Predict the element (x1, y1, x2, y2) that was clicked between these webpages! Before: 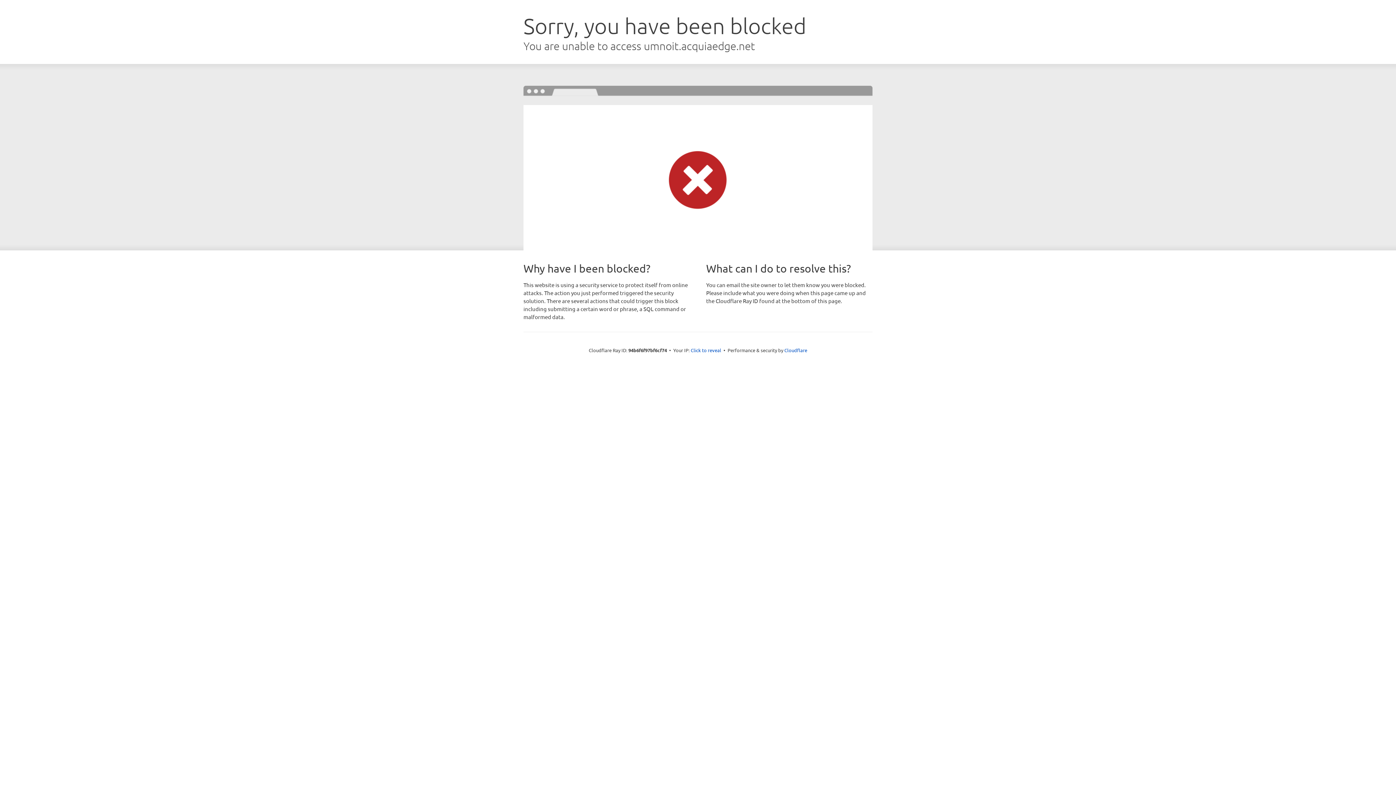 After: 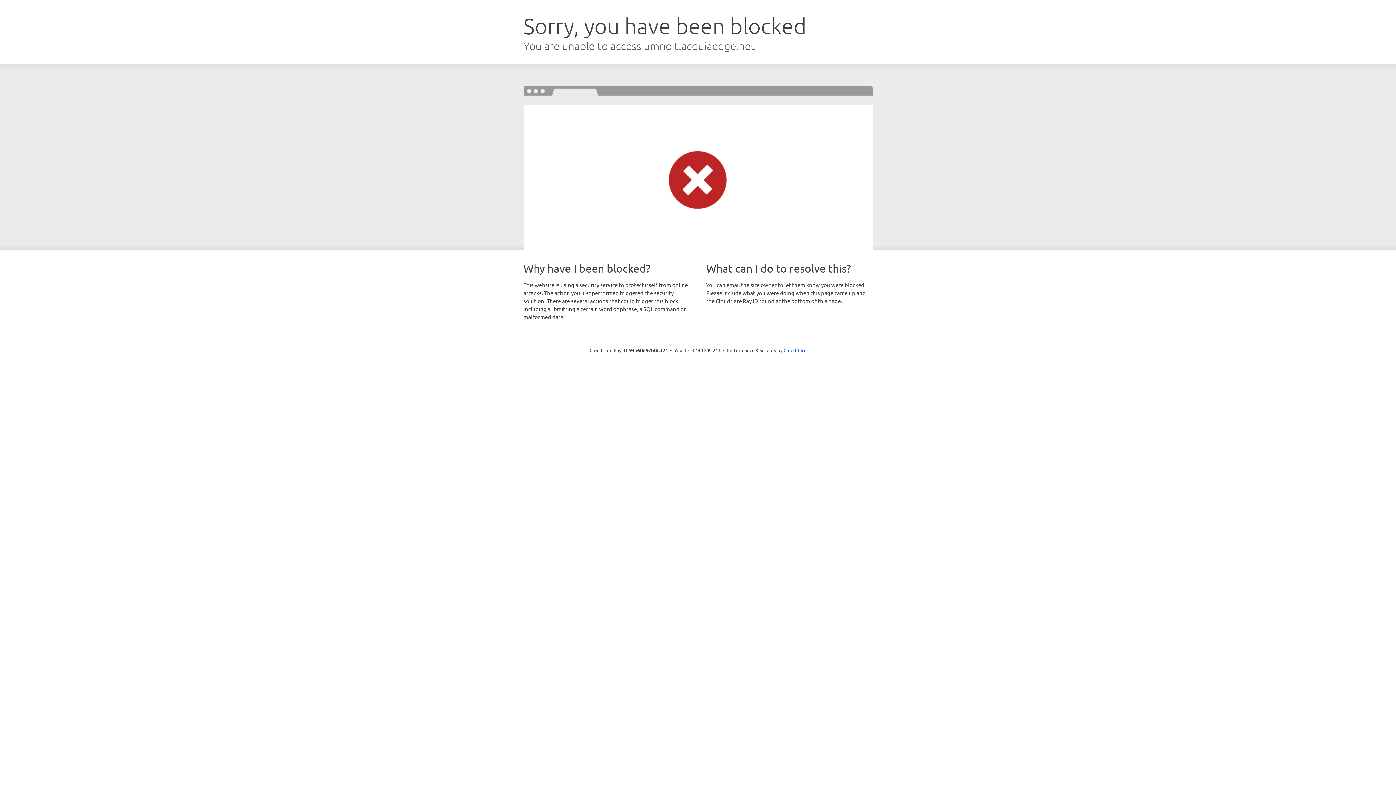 Action: bbox: (690, 346, 721, 353) label: Click to reveal